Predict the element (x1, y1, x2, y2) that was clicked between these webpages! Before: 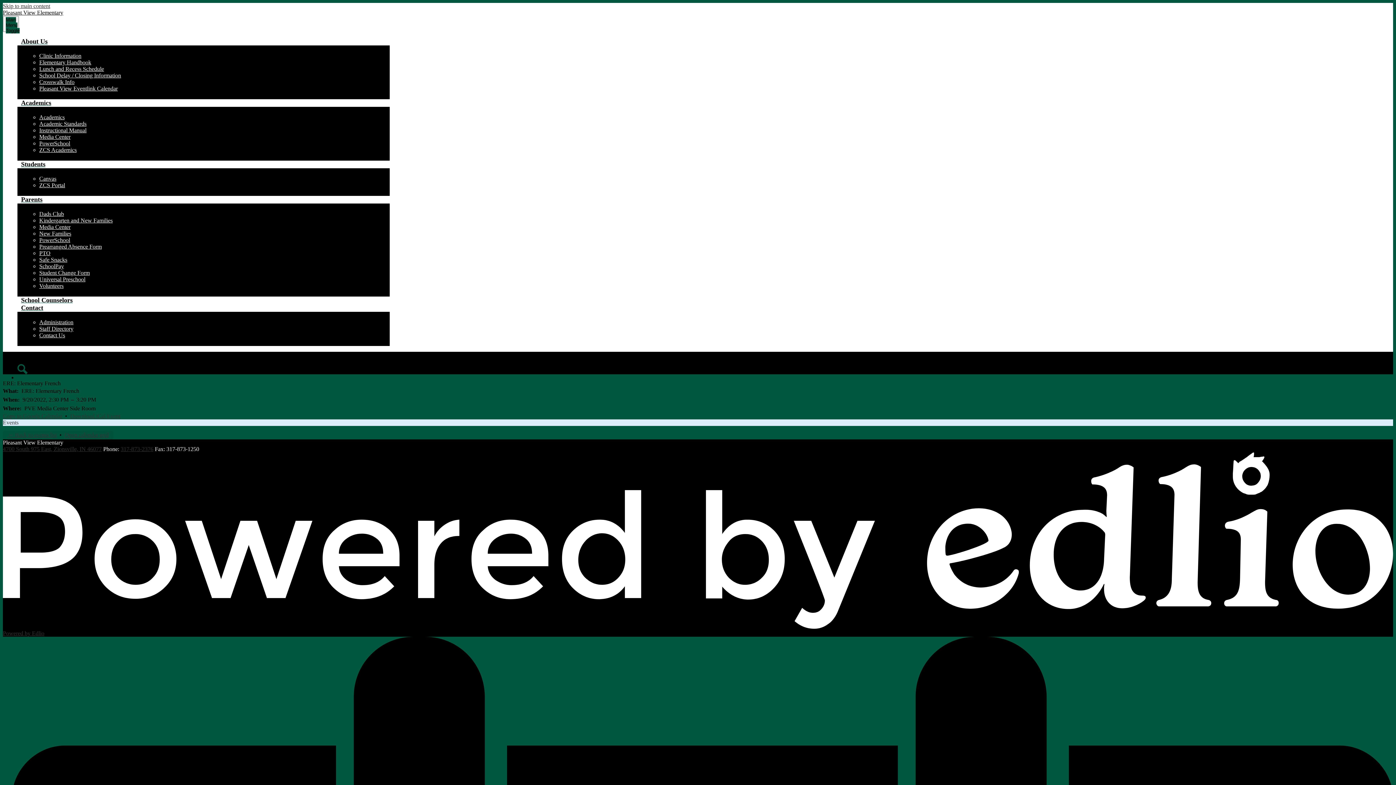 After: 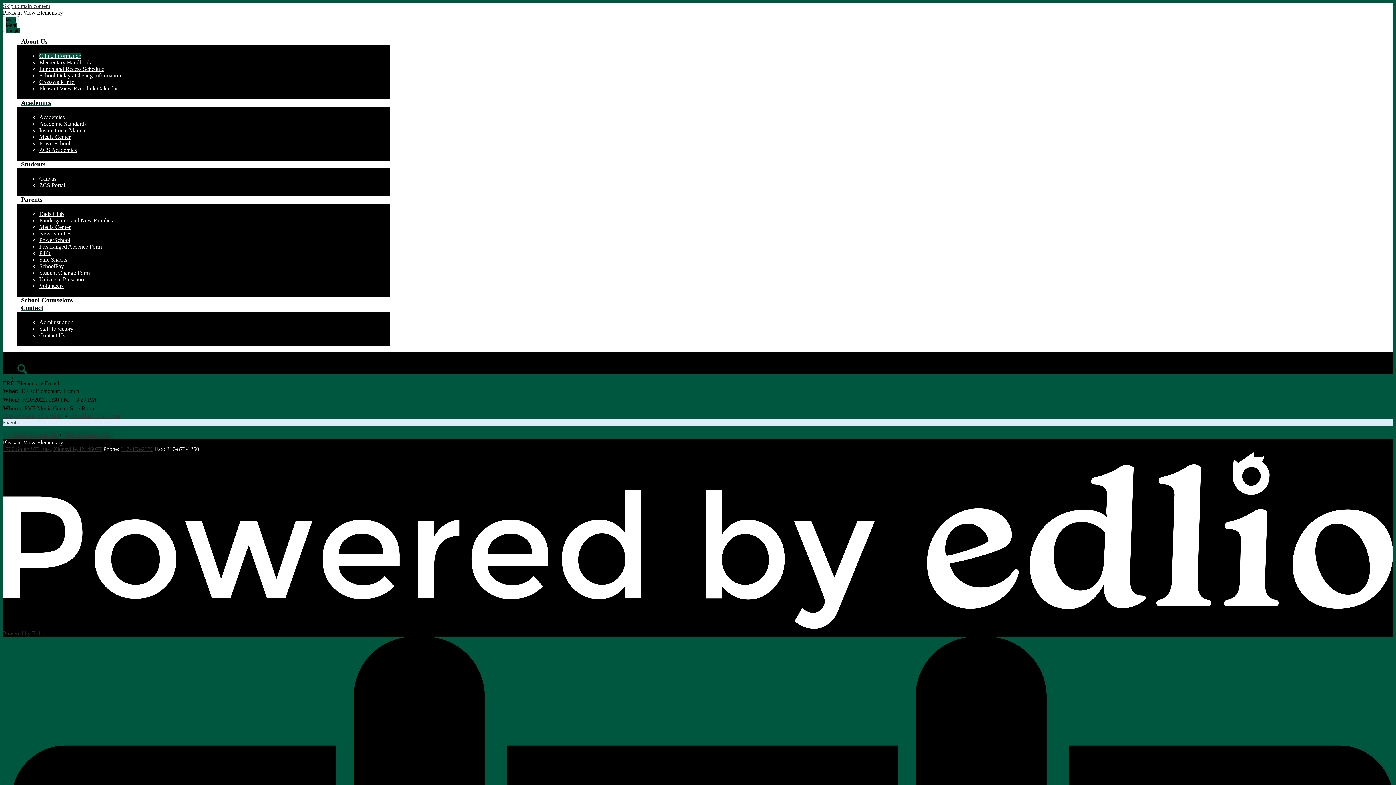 Action: bbox: (39, 52, 81, 58) label: Clinic Information